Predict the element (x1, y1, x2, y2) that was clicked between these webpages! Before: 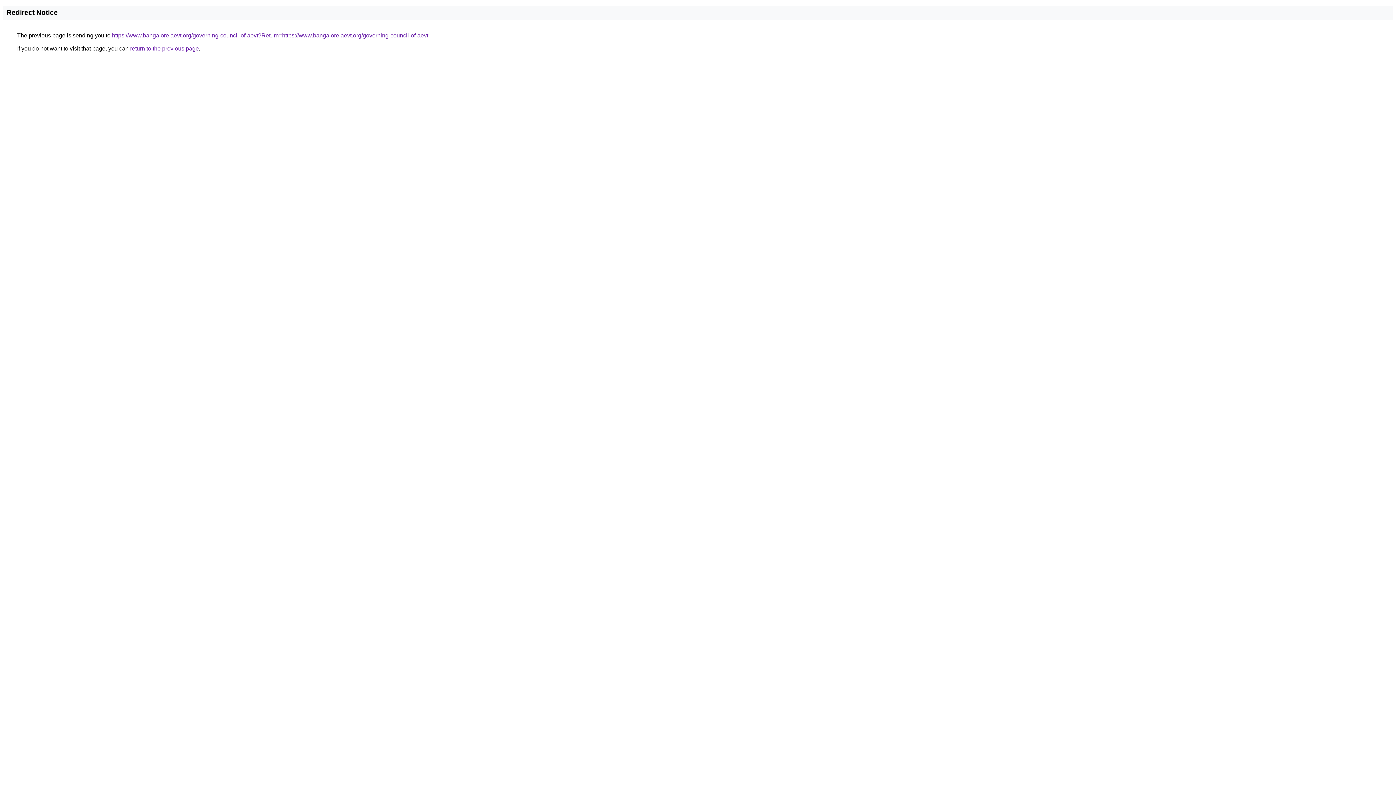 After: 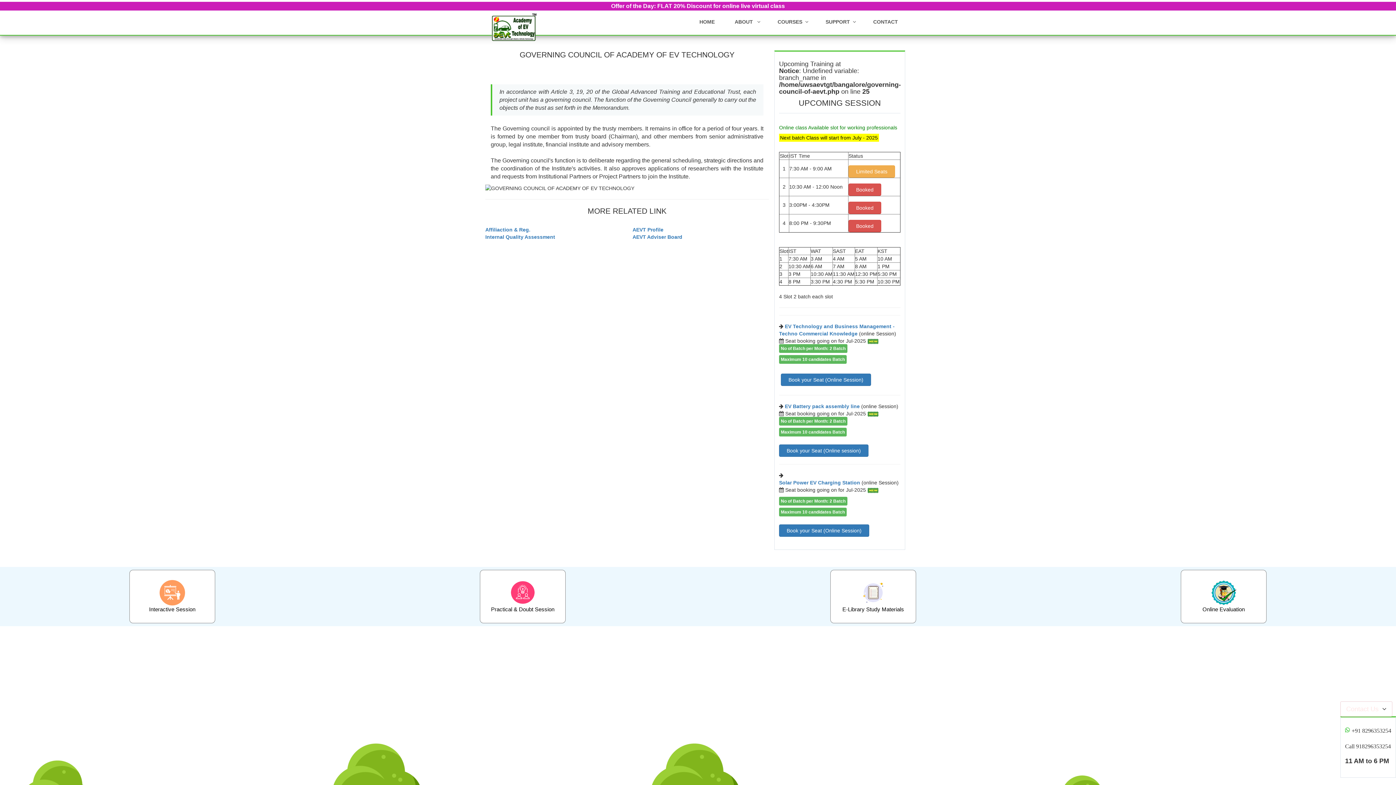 Action: bbox: (112, 32, 428, 38) label: https://www.bangalore.aevt.org/governing-council-of-aevt?Return=https://www.bangalore.aevt.org/governing-council-of-aevt